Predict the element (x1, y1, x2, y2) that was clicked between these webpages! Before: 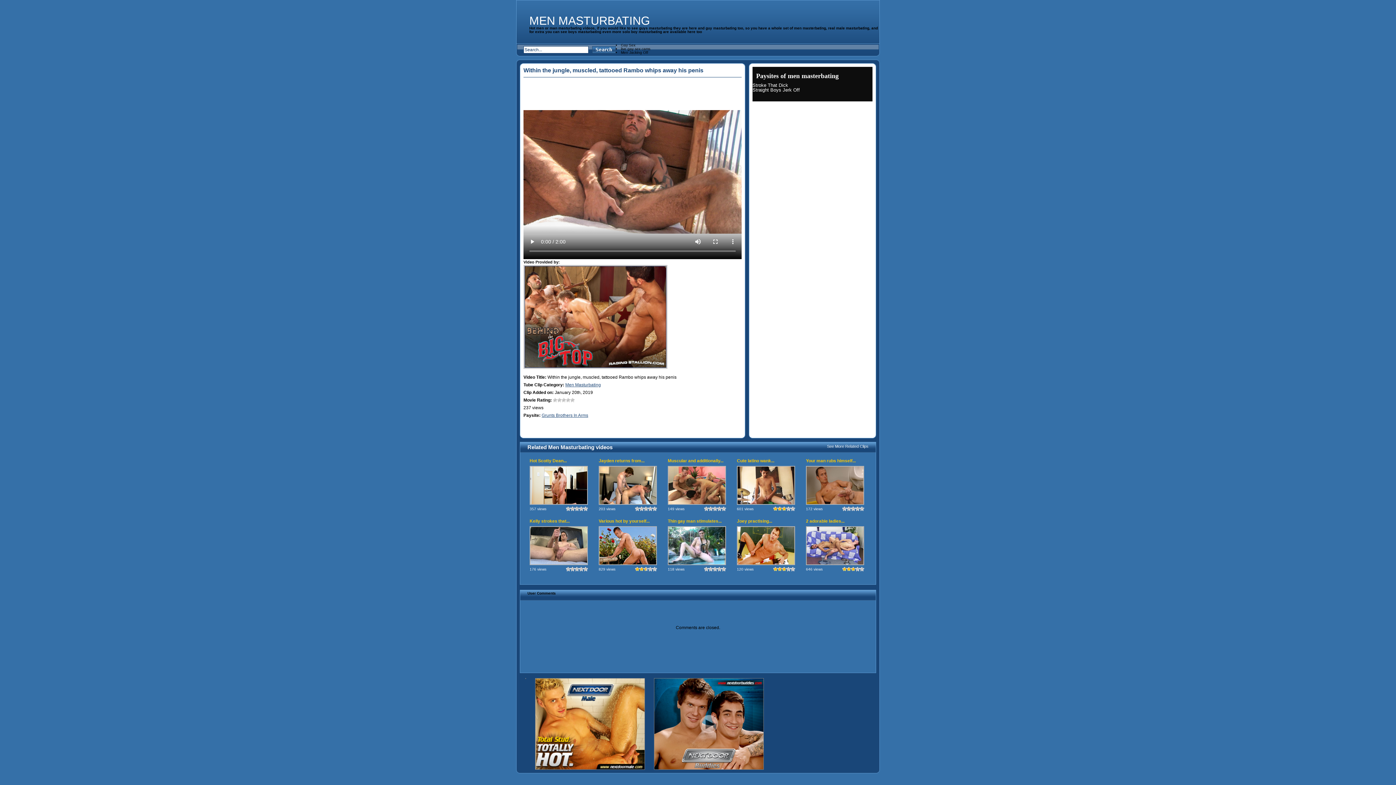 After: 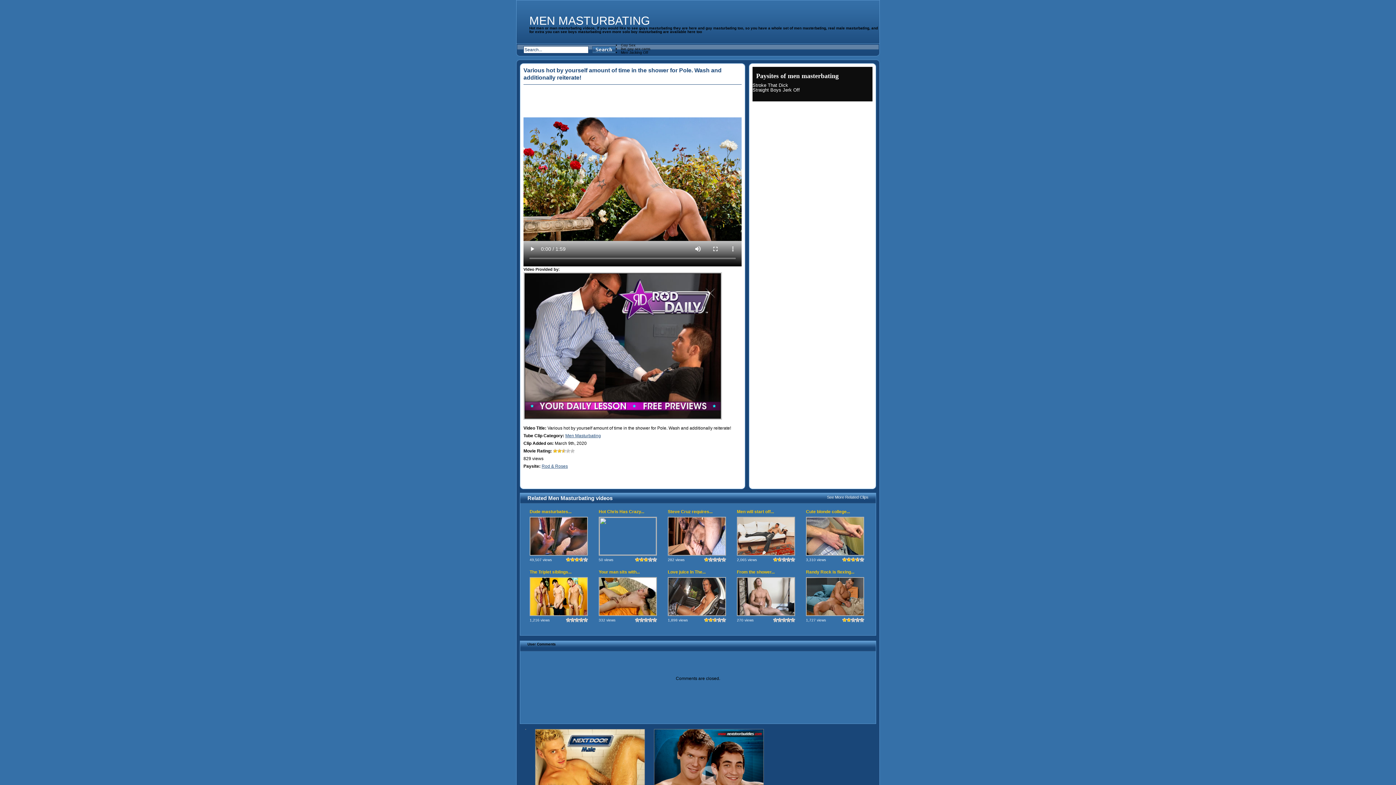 Action: bbox: (598, 518, 649, 524) label: Various hot by yourself...